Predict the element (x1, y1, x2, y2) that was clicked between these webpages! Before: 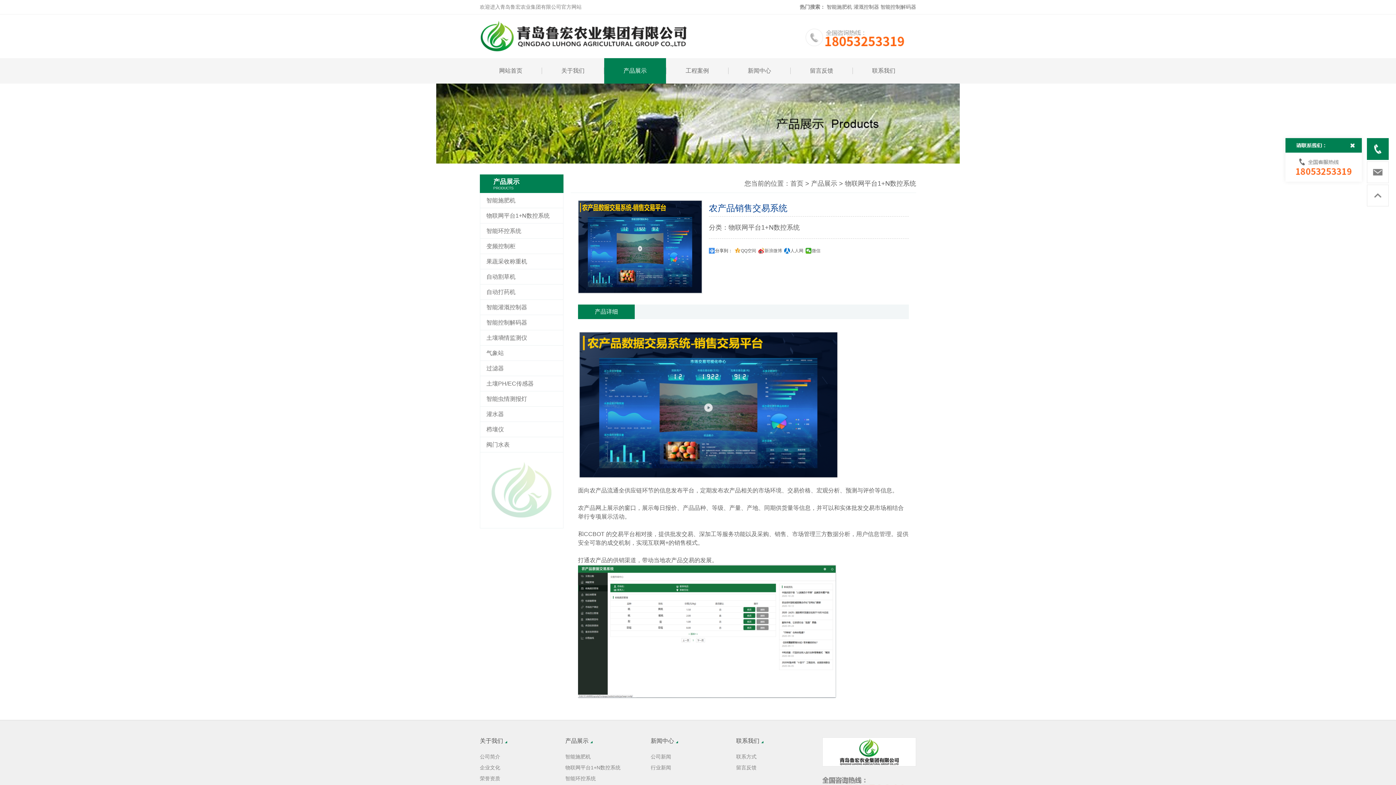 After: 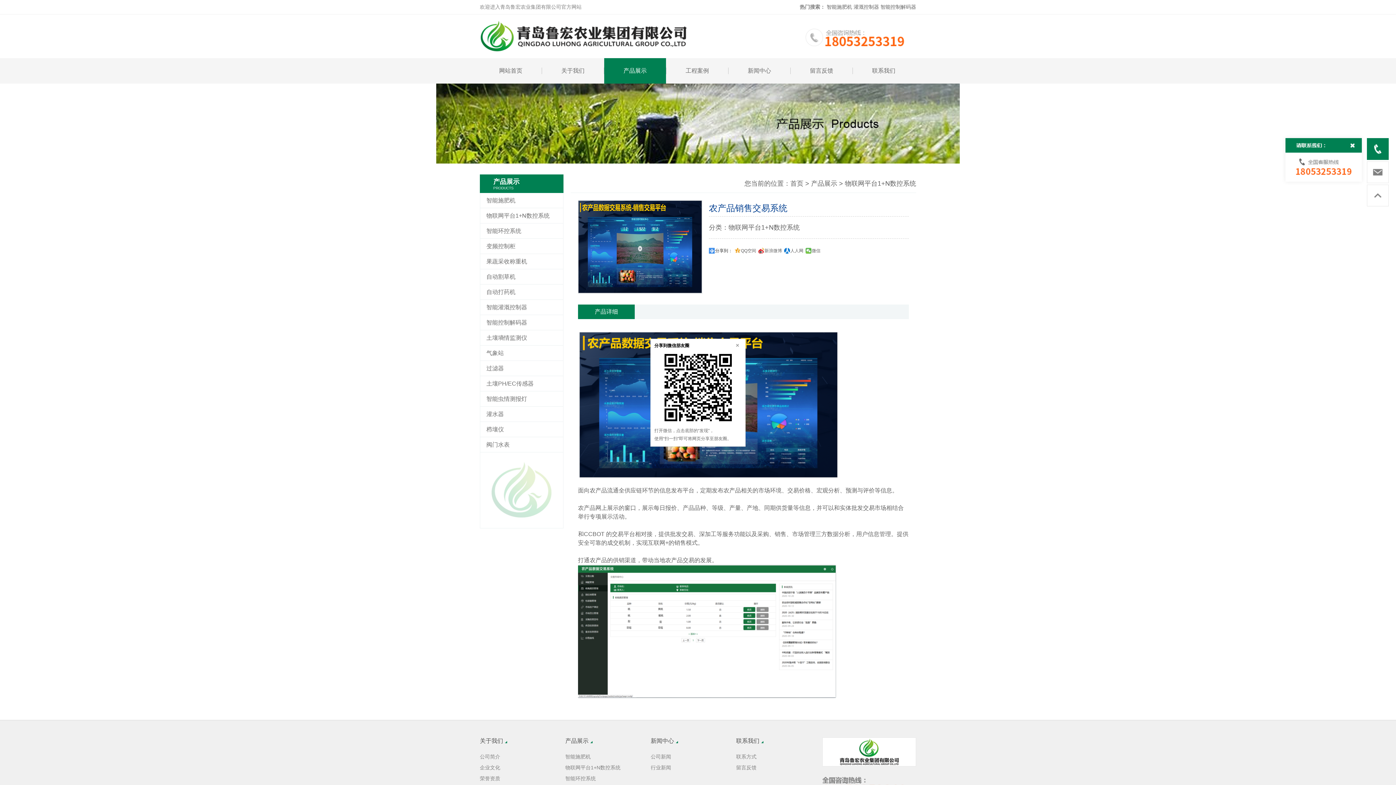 Action: label: 微信 bbox: (805, 248, 820, 253)